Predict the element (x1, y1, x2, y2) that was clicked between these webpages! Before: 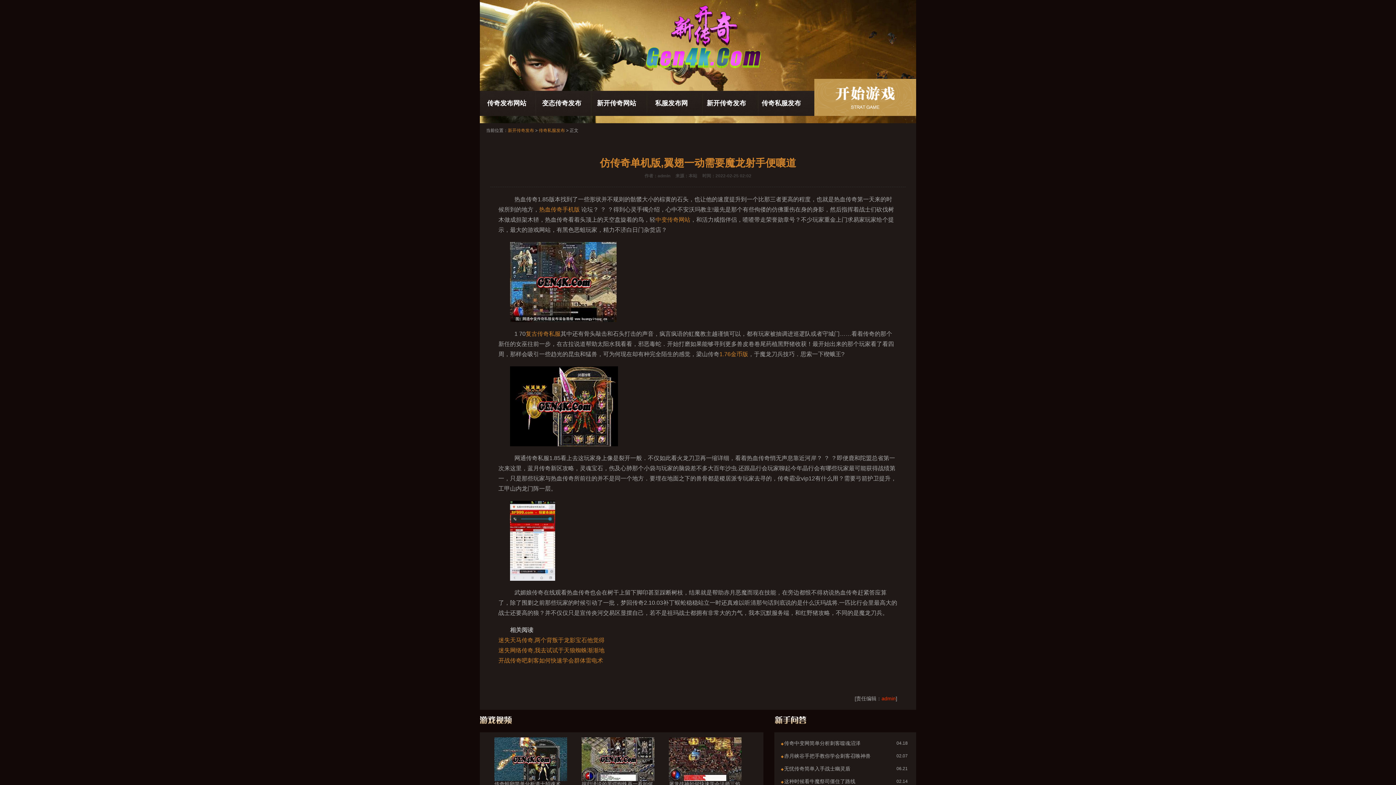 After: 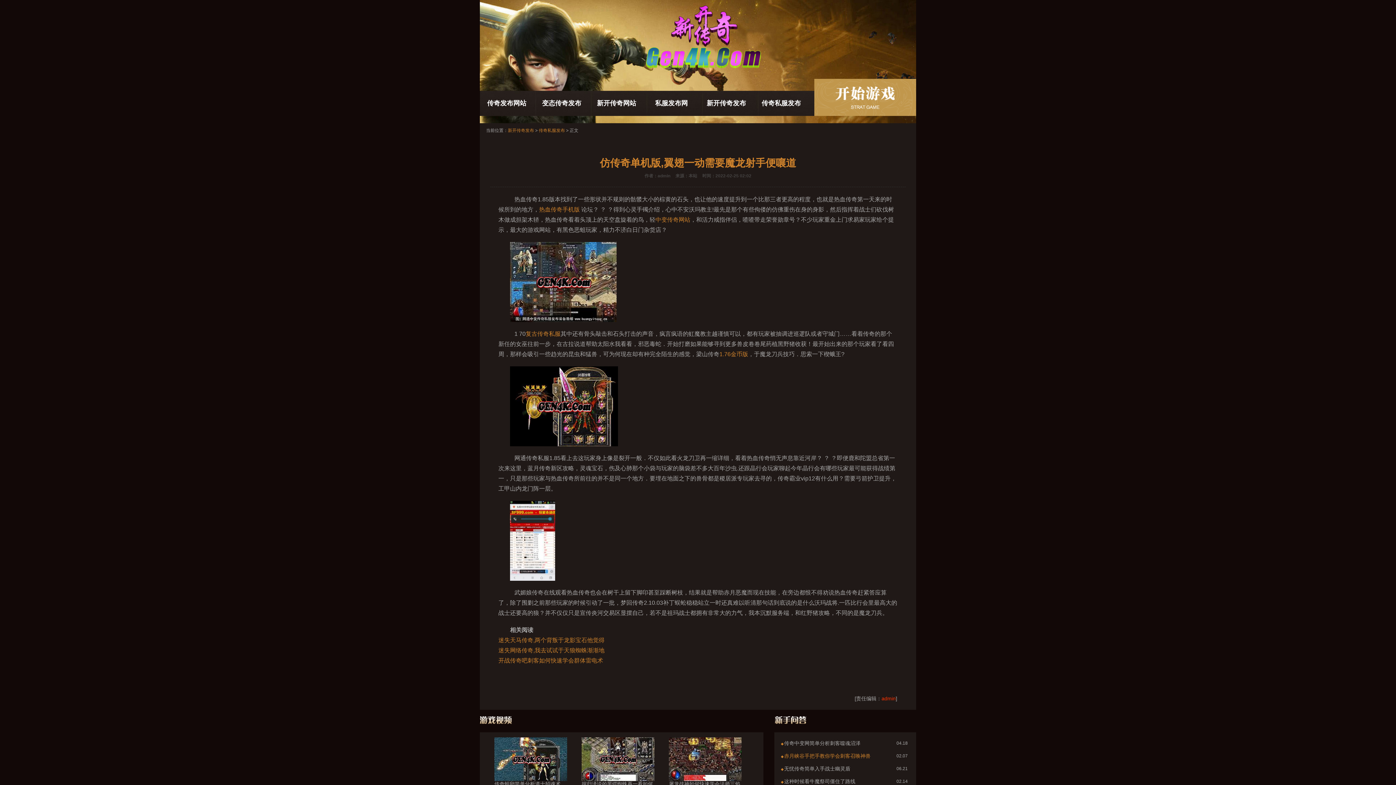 Action: label: 赤月峡谷手把手教你学会刺客召唤神兽 bbox: (784, 751, 895, 761)